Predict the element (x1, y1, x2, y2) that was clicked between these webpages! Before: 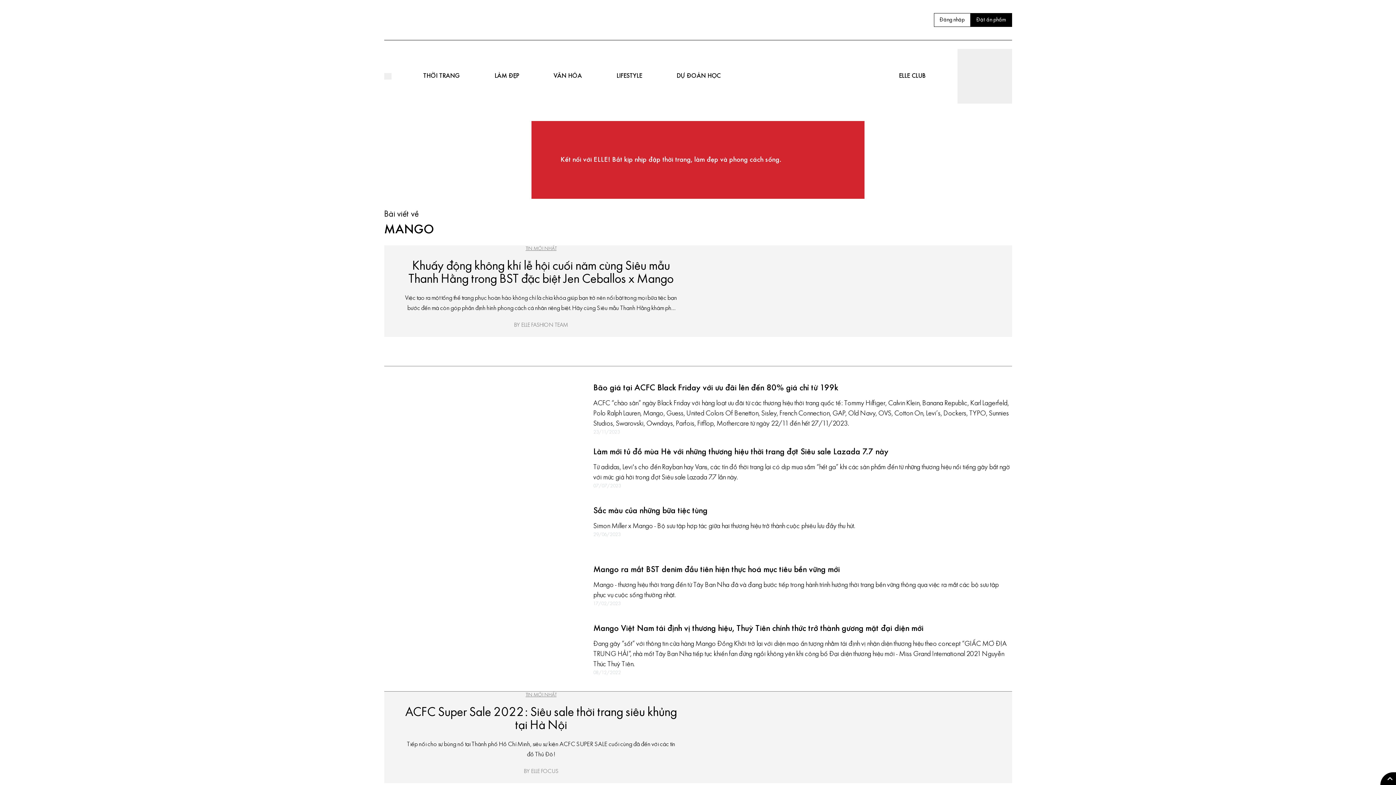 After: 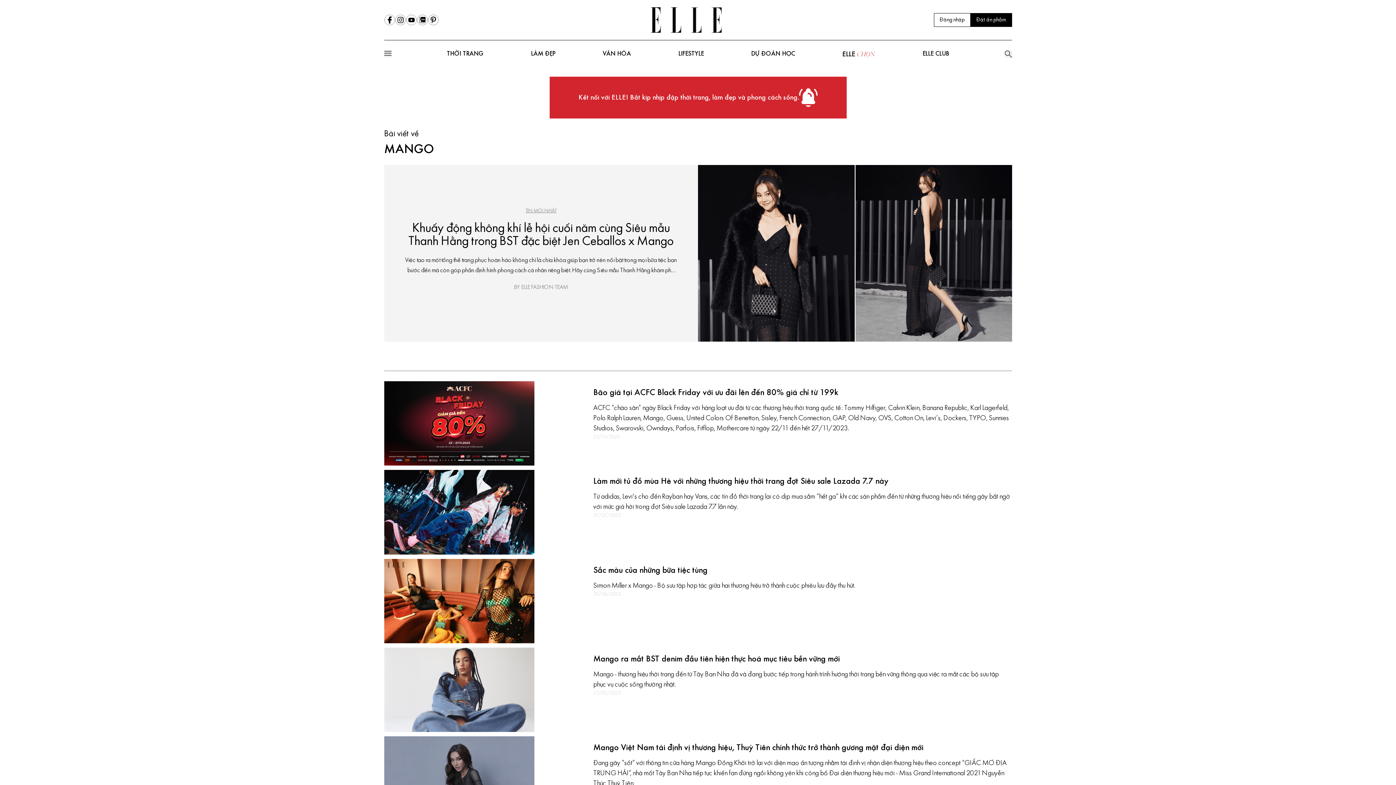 Action: bbox: (384, 14, 395, 25)